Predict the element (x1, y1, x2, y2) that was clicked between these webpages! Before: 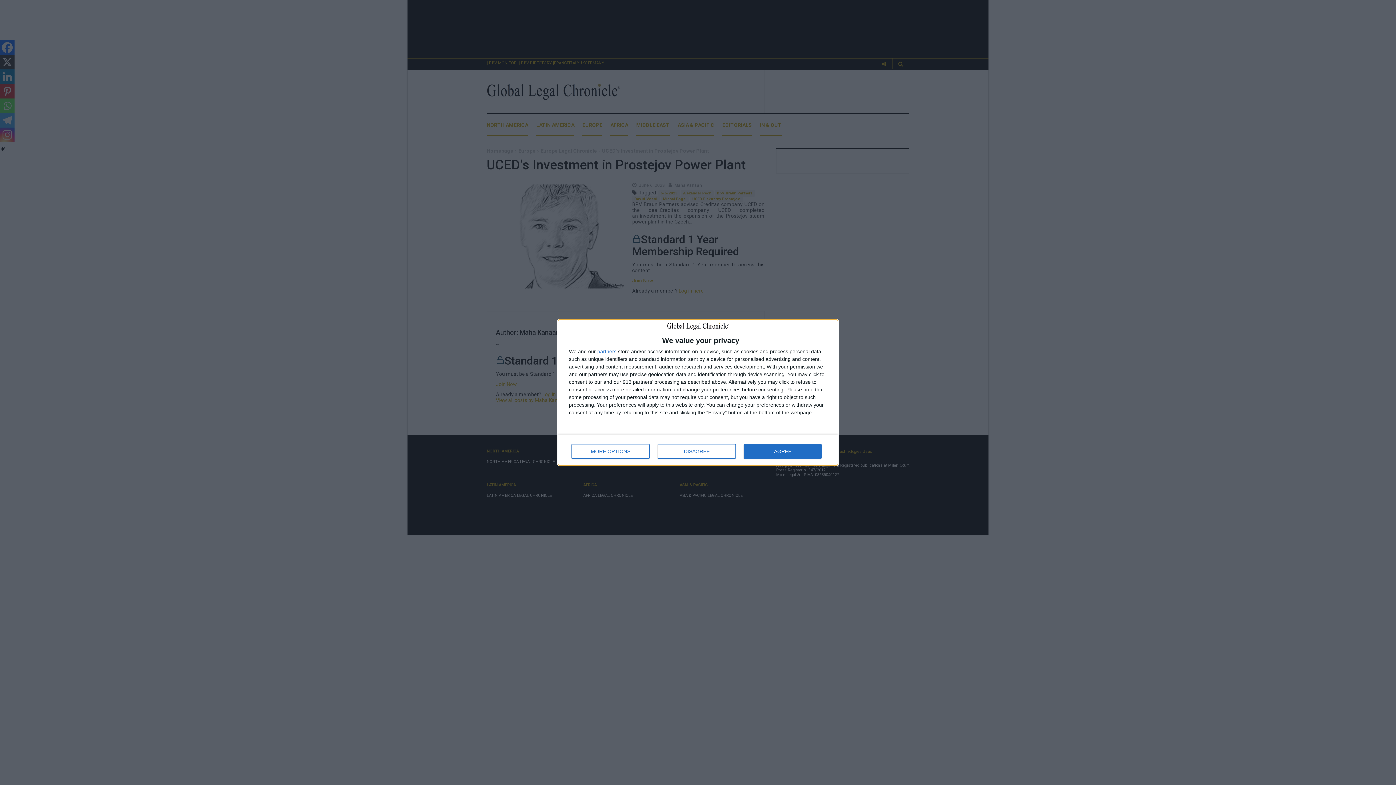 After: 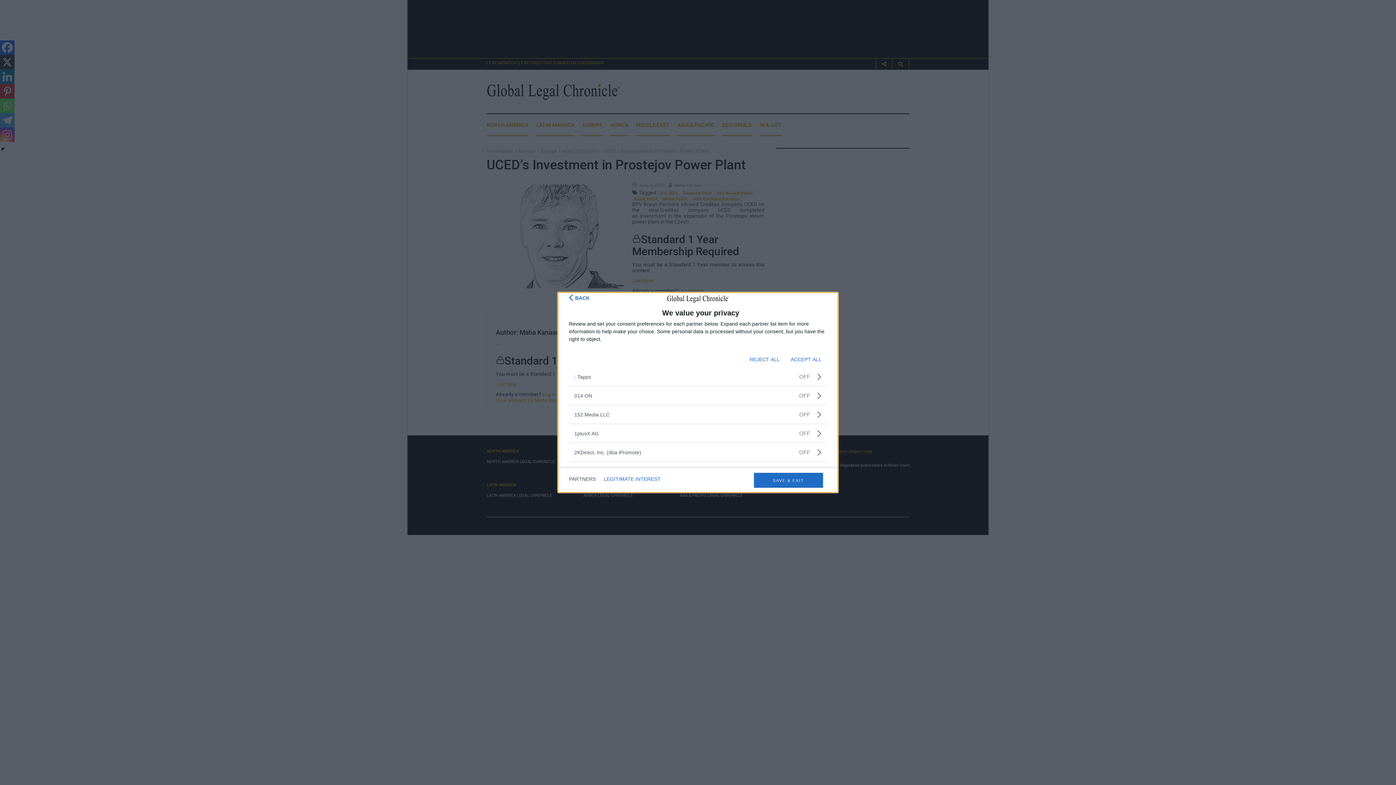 Action: label: partners bbox: (597, 348, 616, 354)